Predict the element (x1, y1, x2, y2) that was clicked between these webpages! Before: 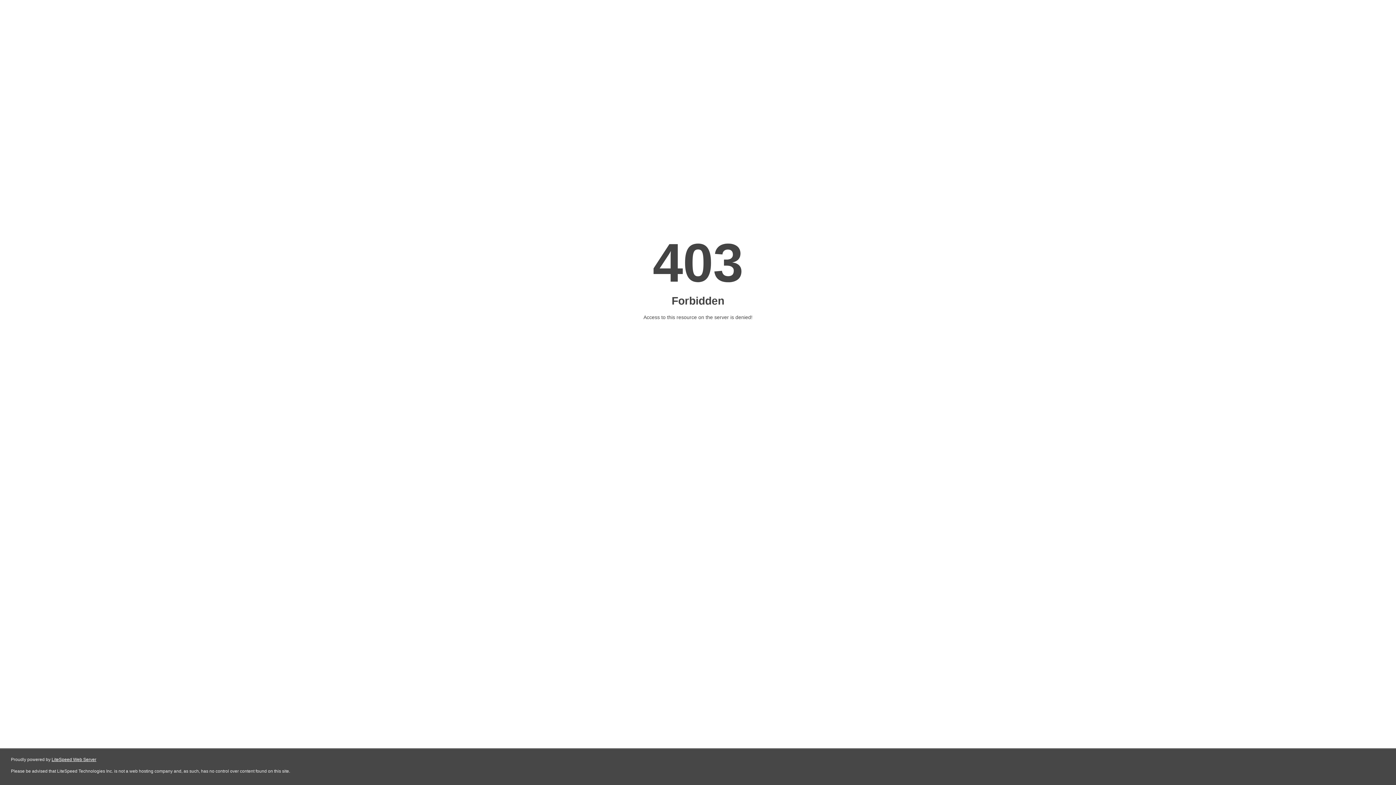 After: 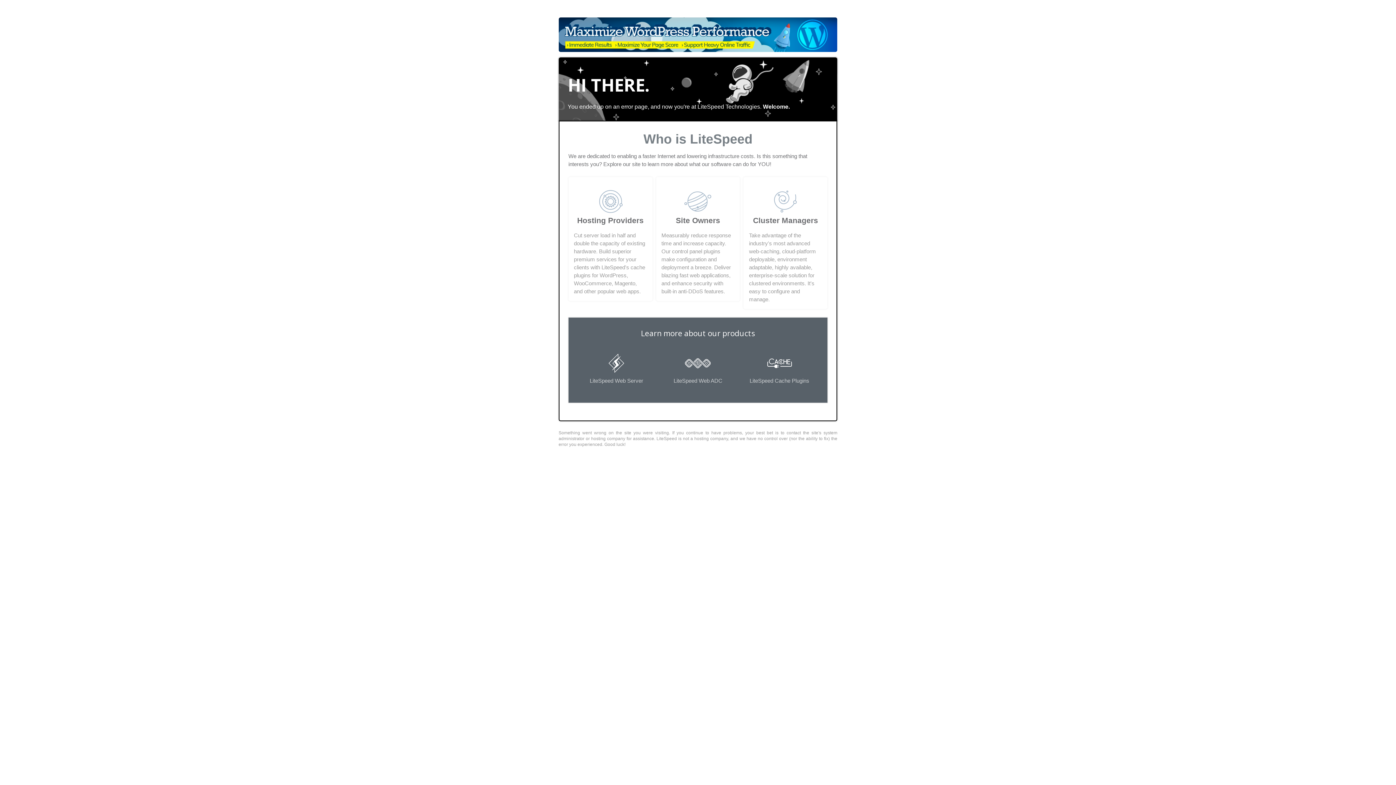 Action: label: LiteSpeed Web Server bbox: (51, 757, 96, 762)